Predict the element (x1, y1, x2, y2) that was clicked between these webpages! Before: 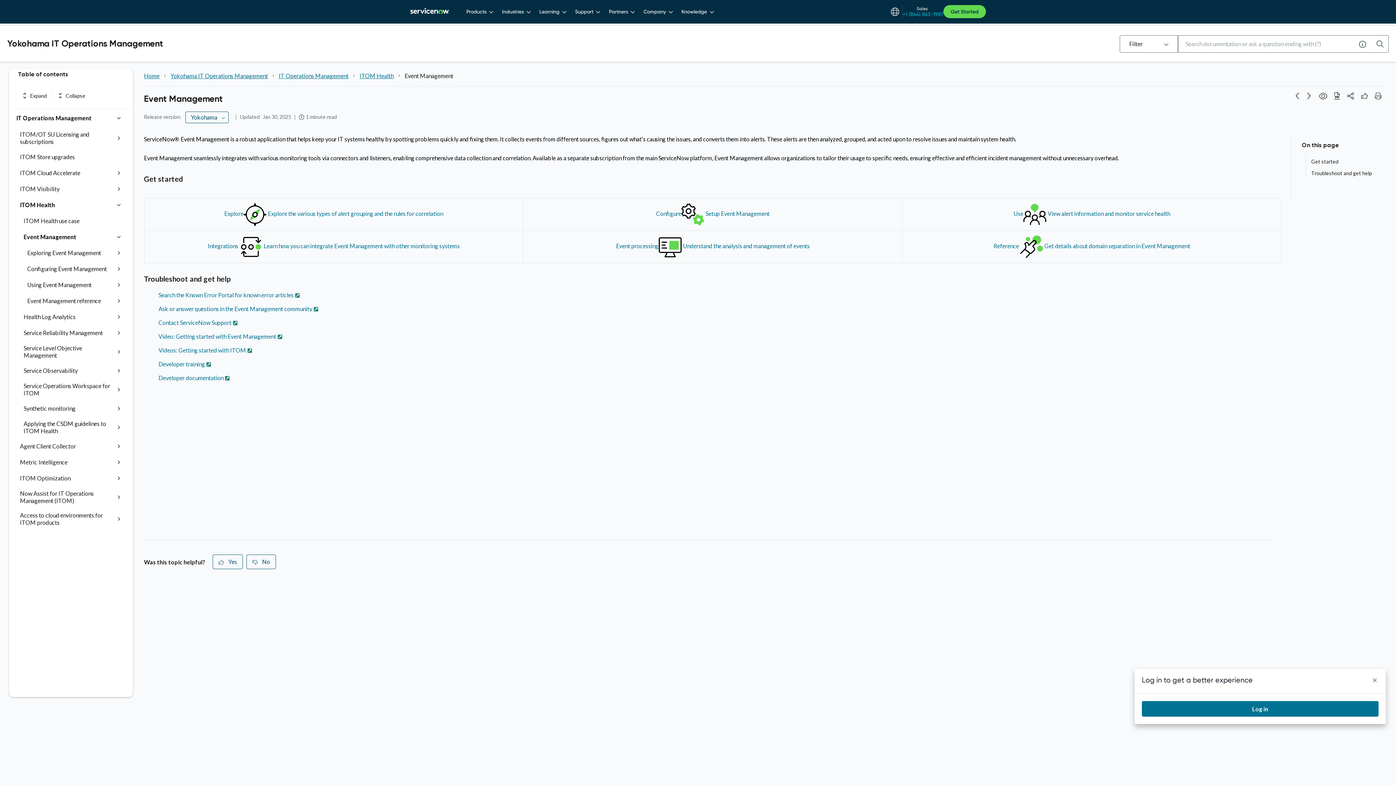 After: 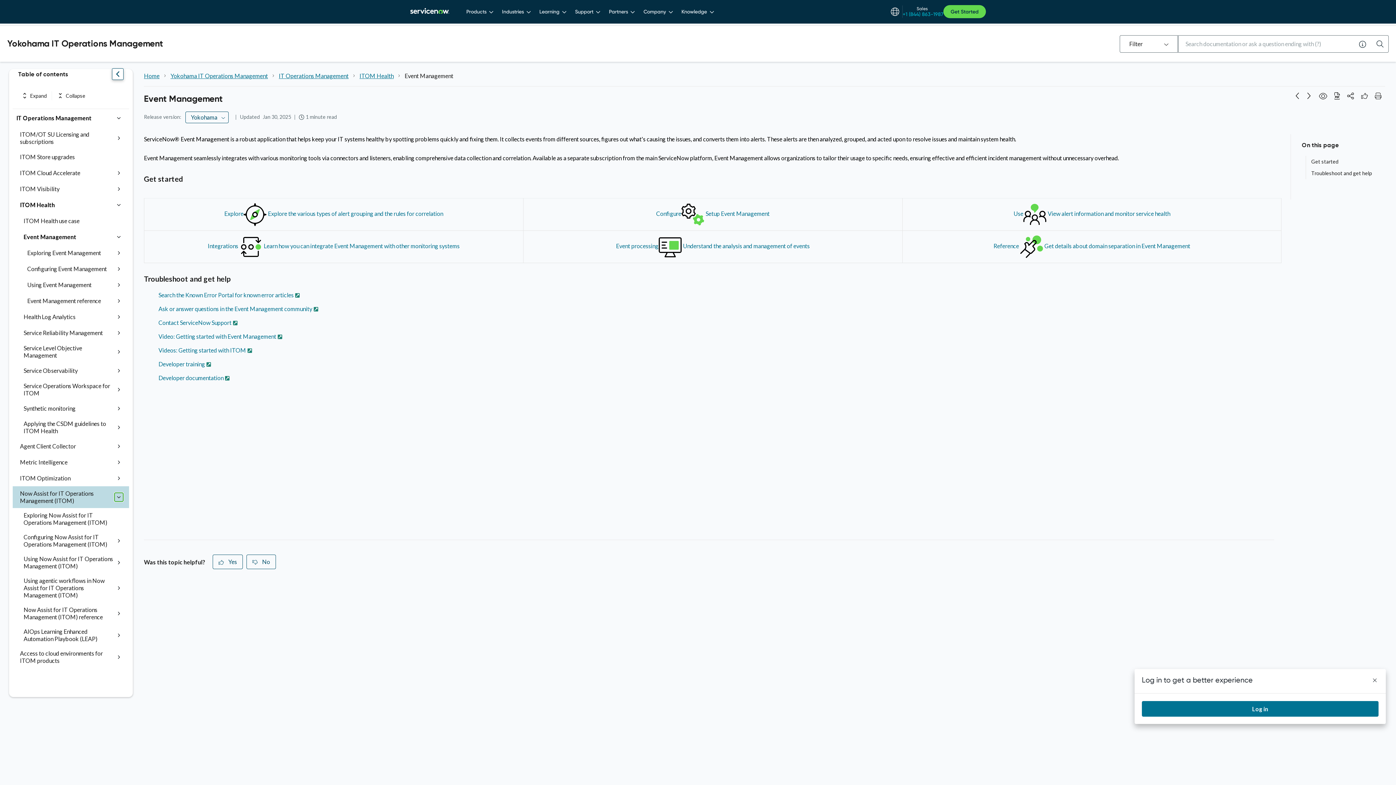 Action: bbox: (114, 493, 123, 501)